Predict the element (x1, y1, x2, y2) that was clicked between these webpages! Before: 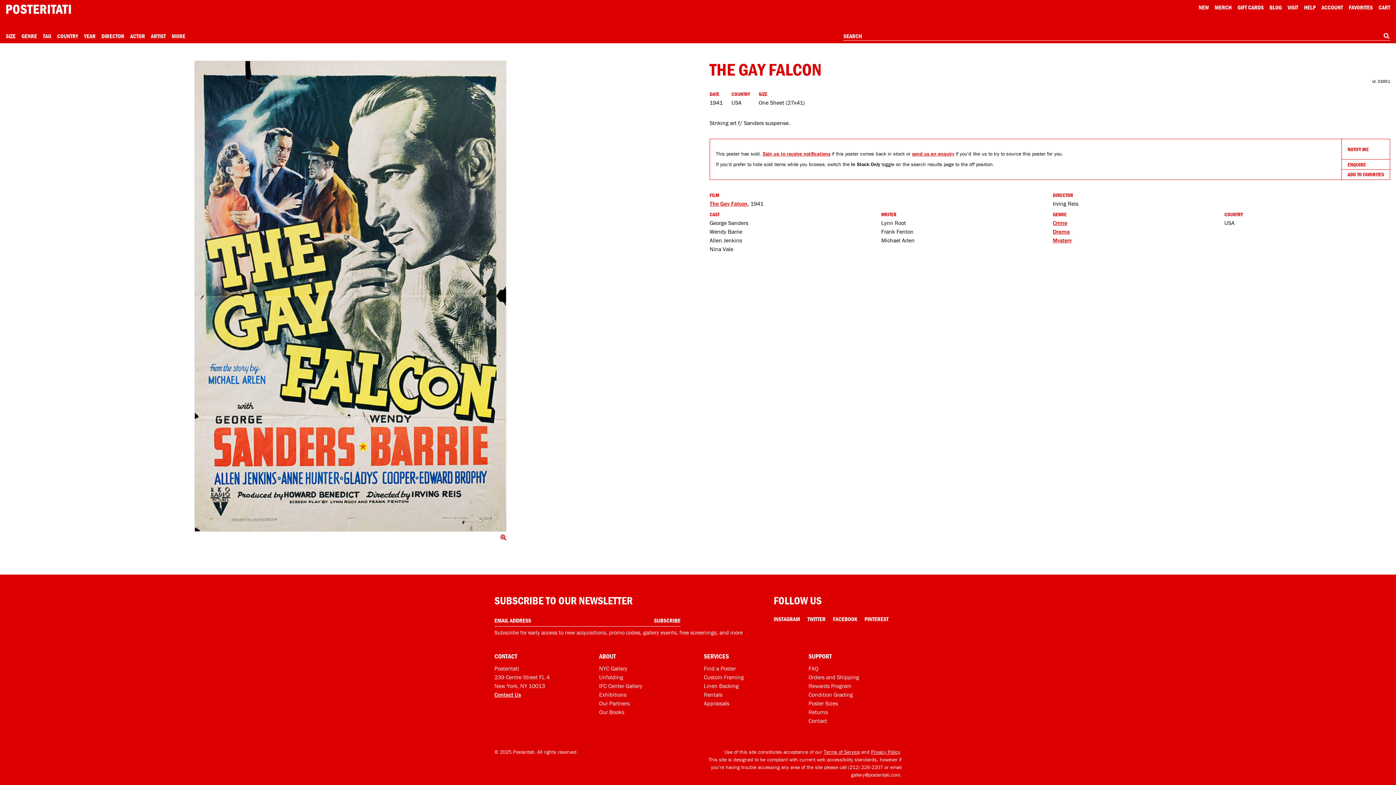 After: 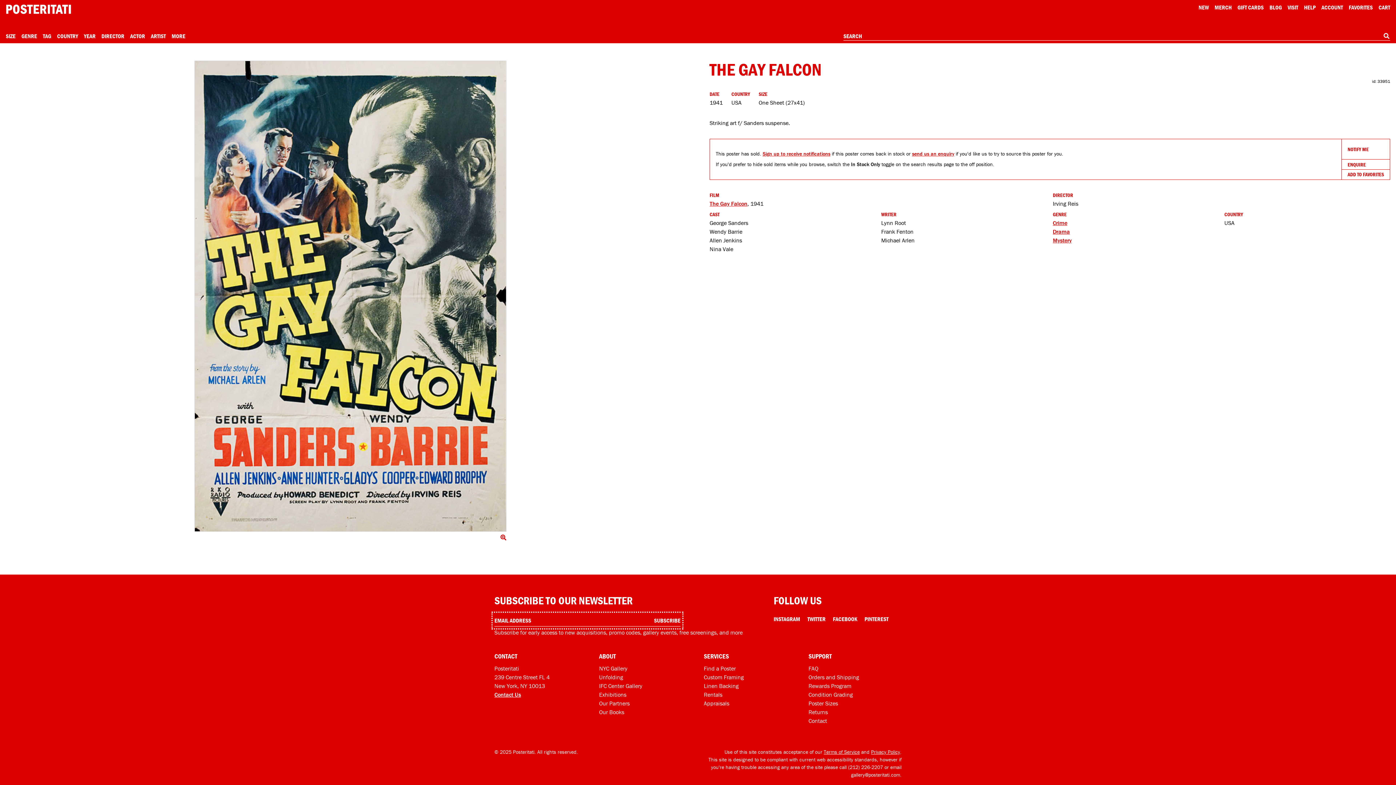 Action: label: Subscribe to our newsletter bbox: (654, 614, 680, 626)